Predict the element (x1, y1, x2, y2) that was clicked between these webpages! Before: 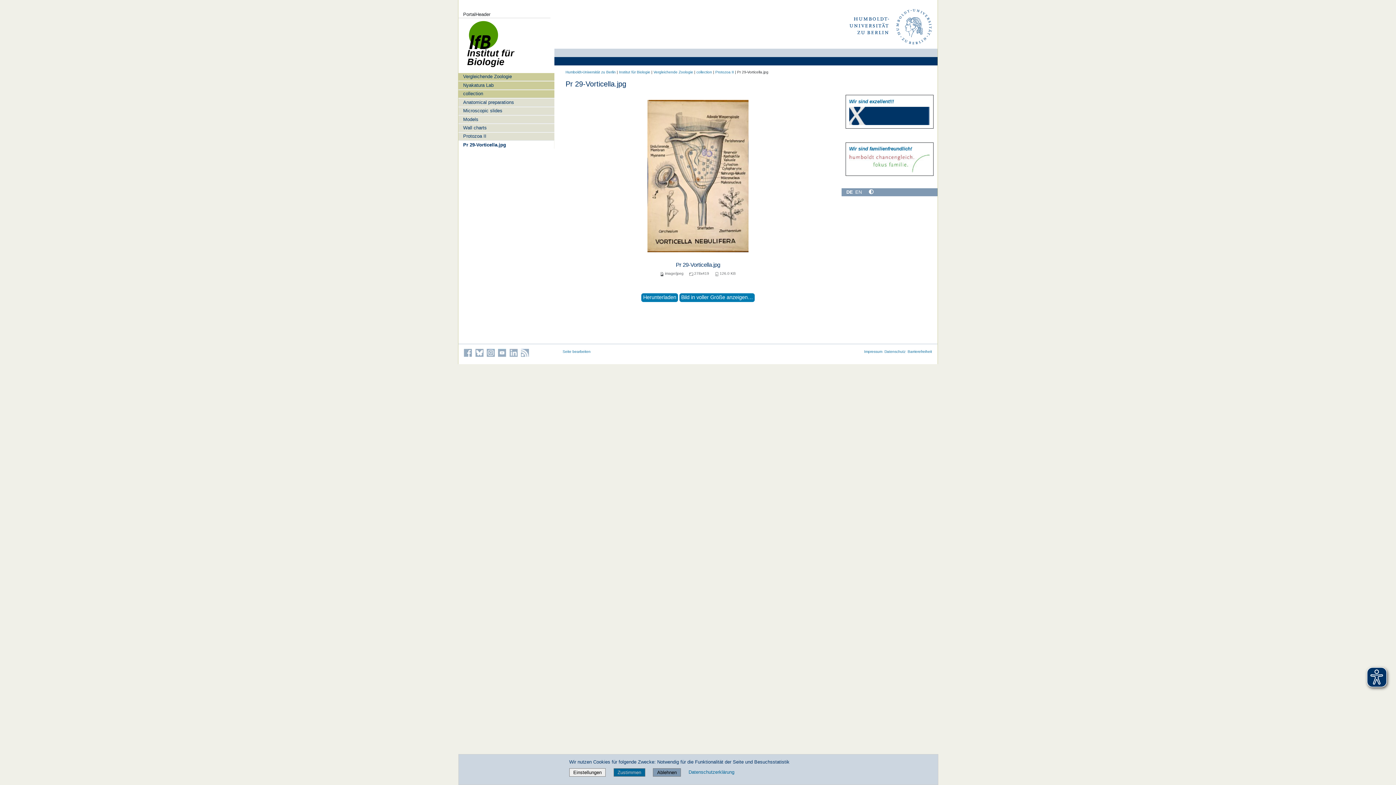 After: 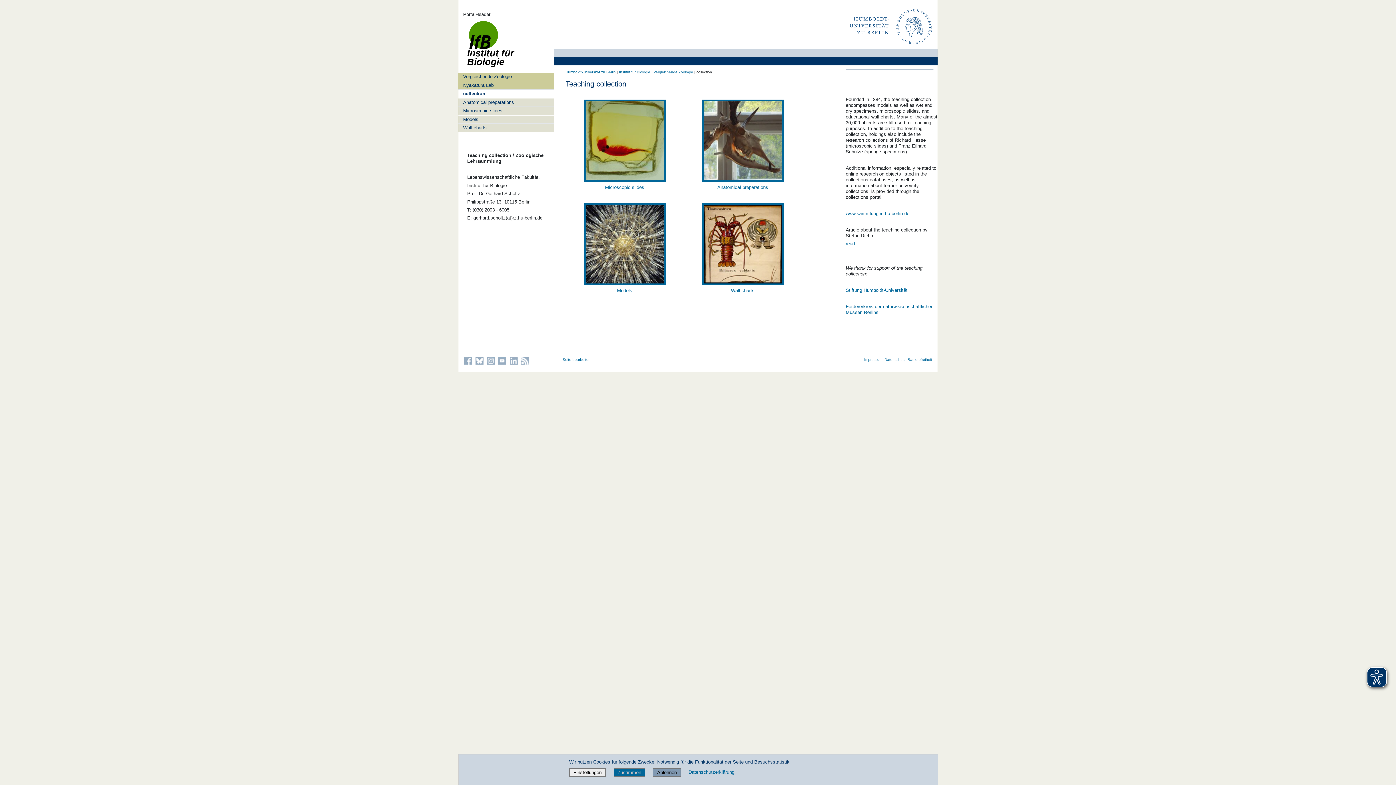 Action: label: collection bbox: (458, 89, 554, 97)